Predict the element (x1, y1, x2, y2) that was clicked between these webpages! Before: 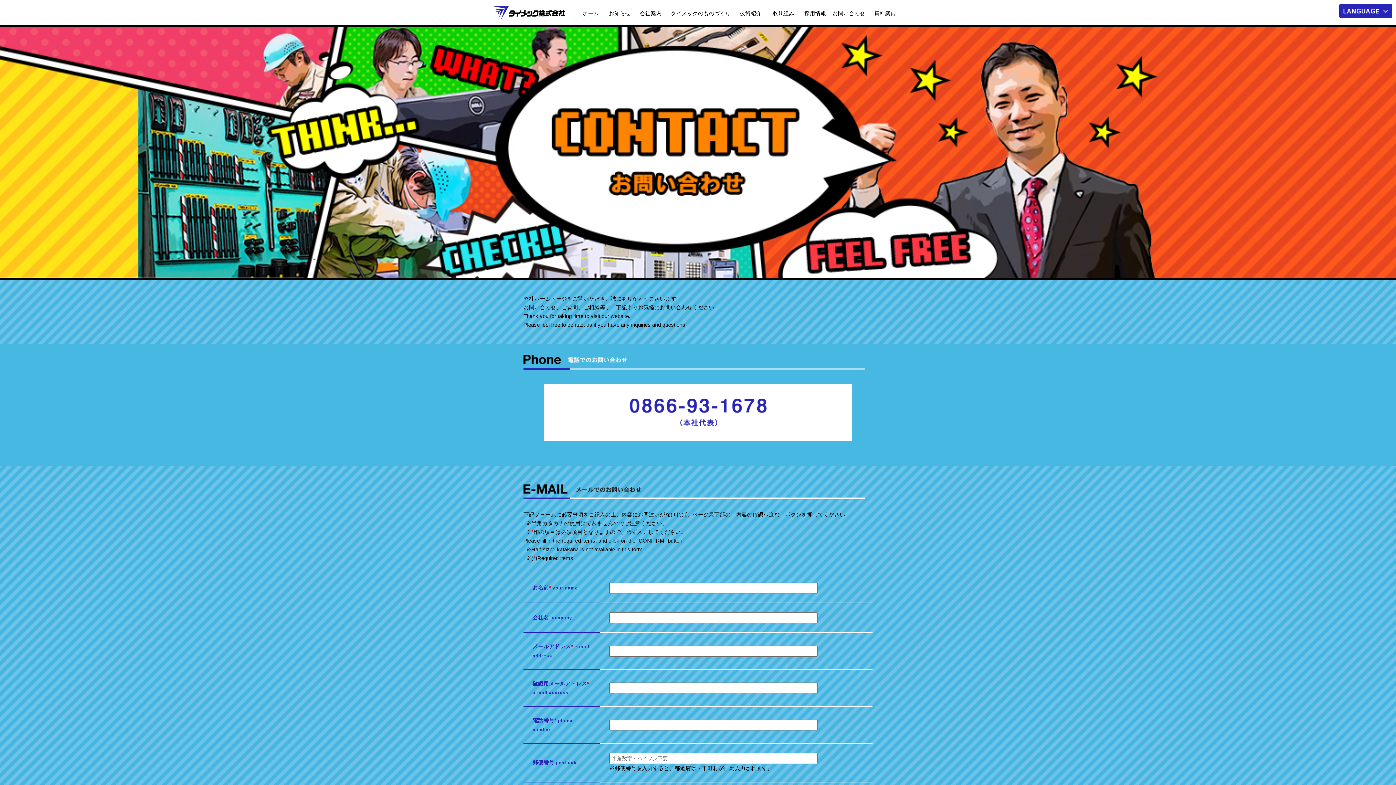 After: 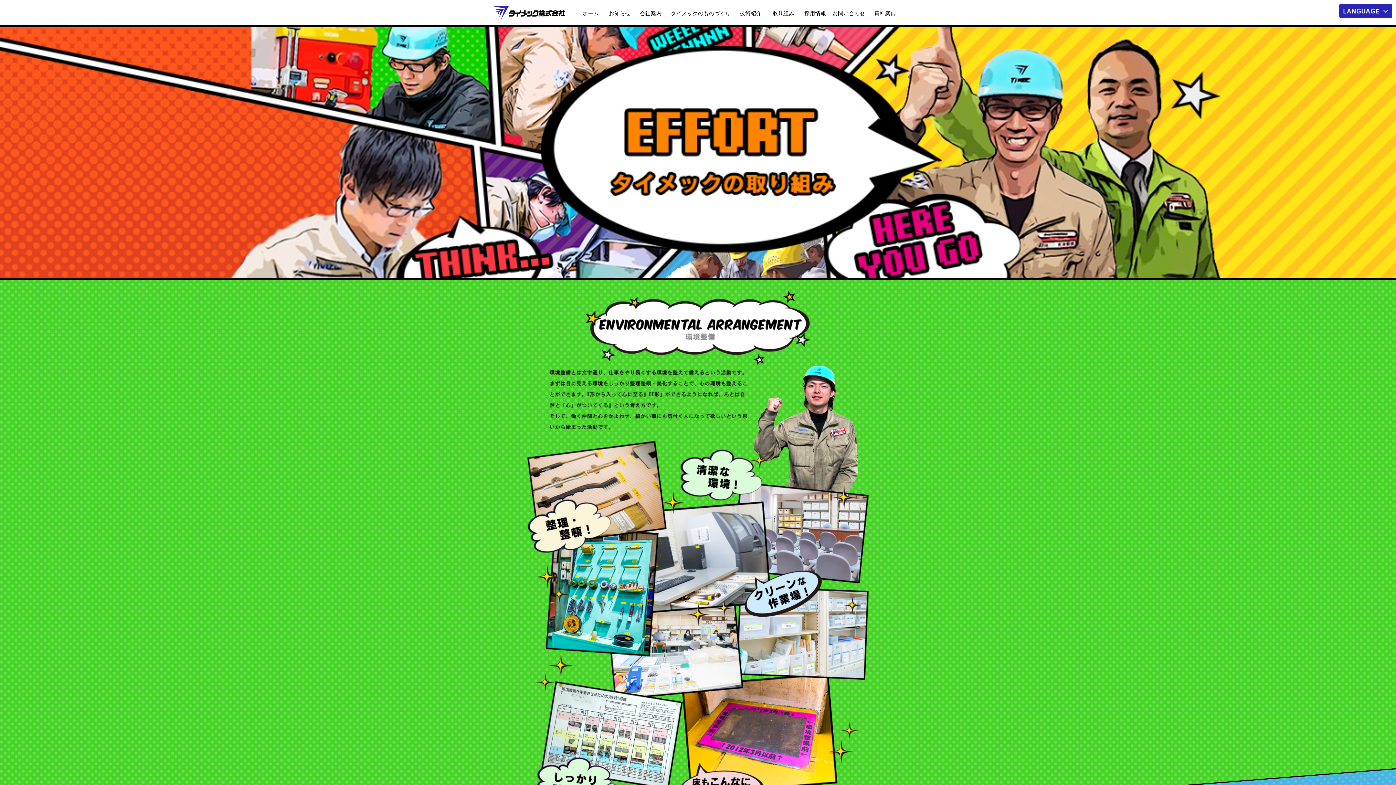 Action: bbox: (767, 0, 800, 25) label: 取り組み